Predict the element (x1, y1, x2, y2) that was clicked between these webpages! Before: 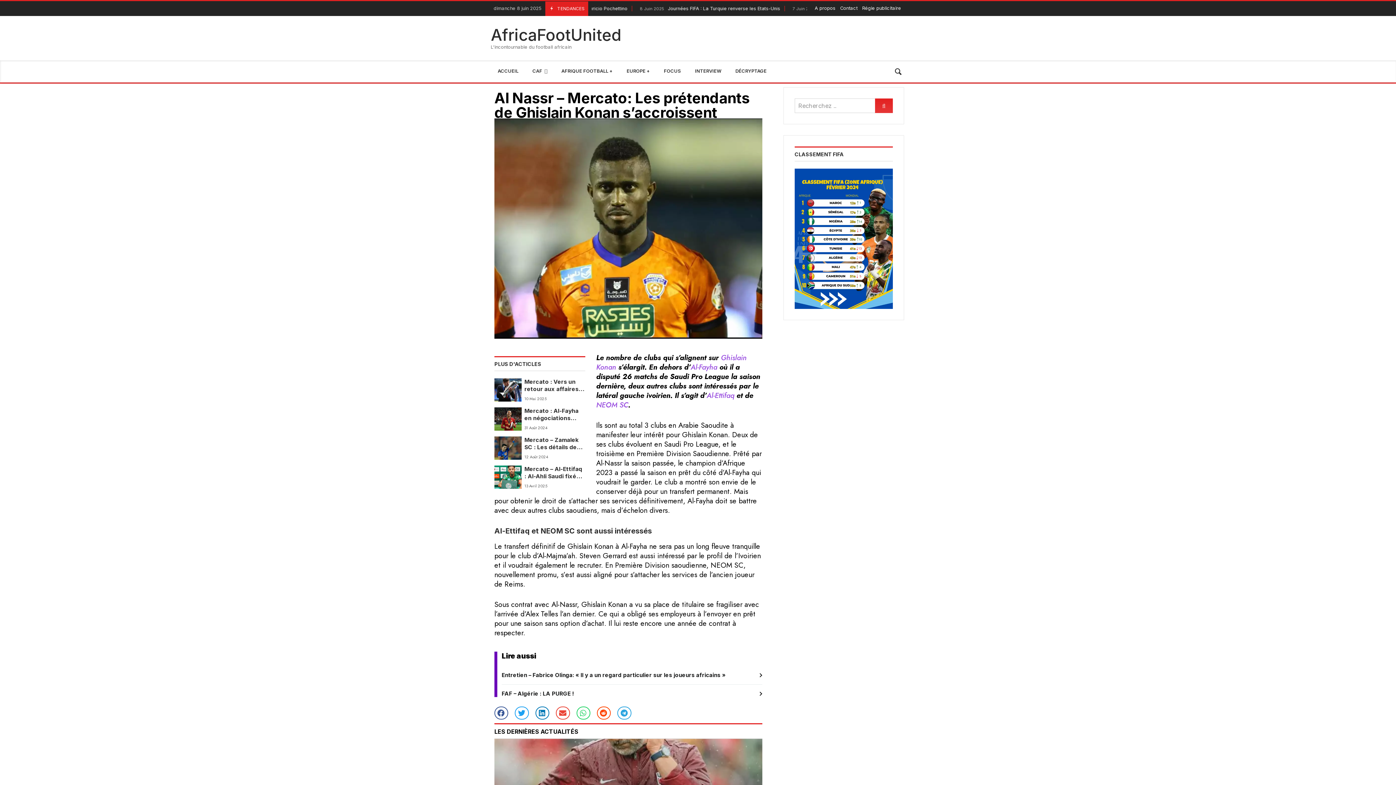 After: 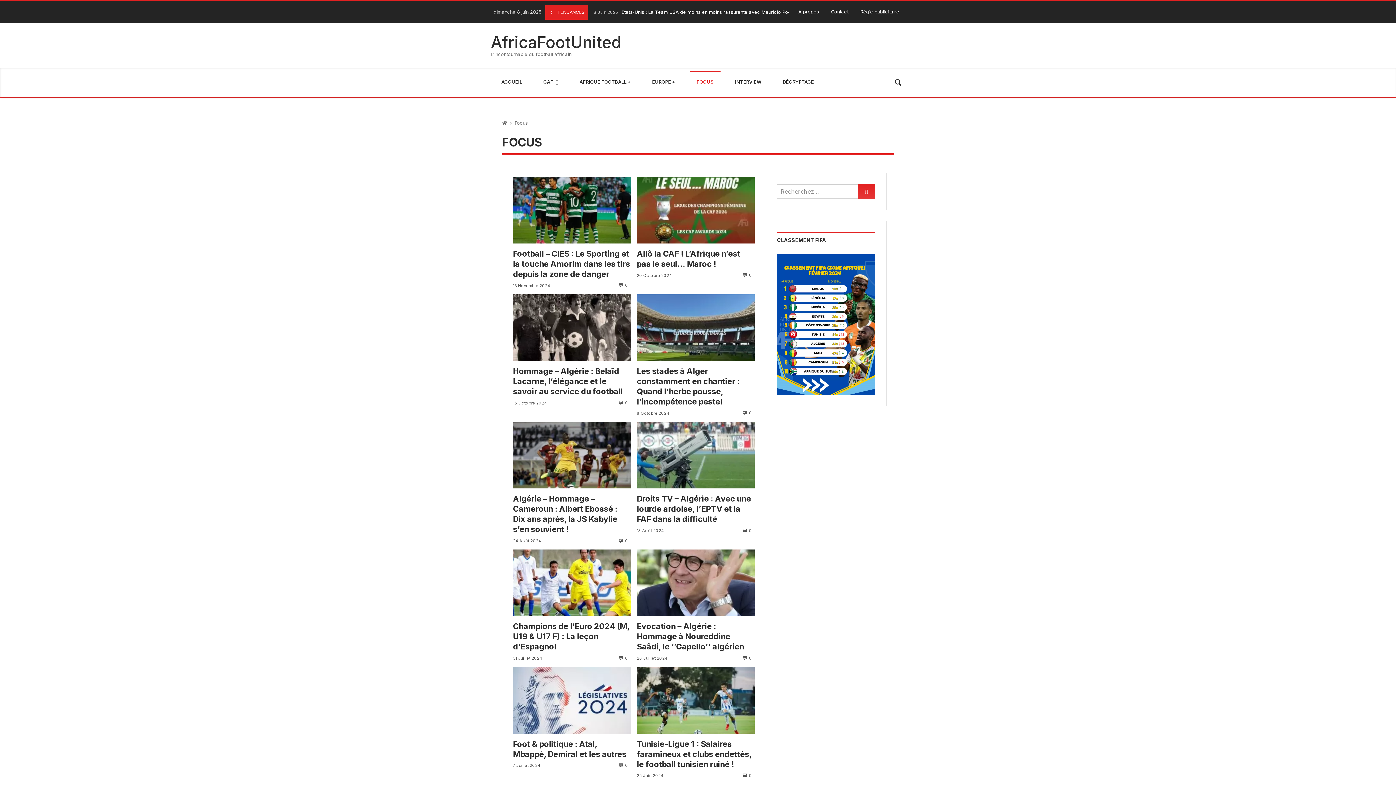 Action: bbox: (657, 60, 688, 82) label: FOCUS